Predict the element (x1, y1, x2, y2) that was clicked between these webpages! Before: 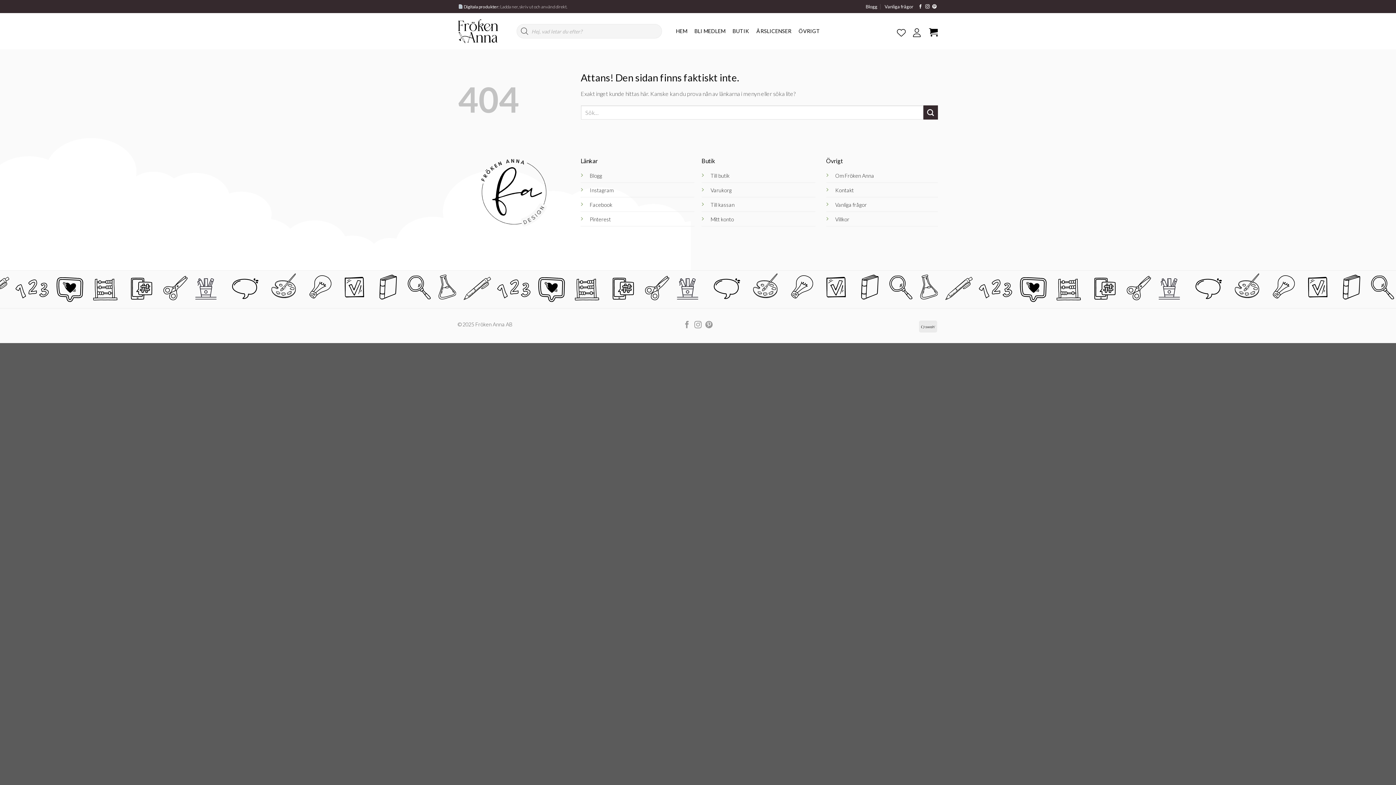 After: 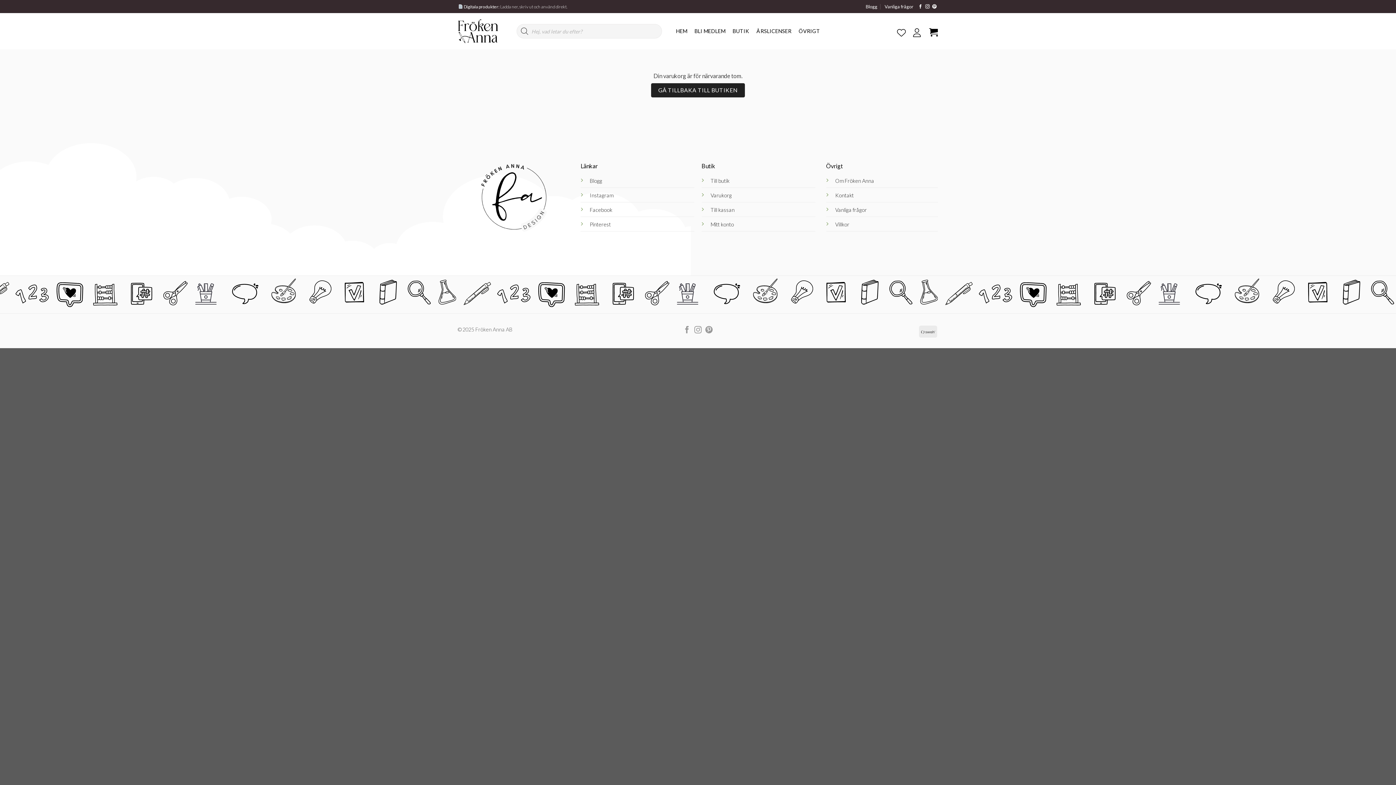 Action: bbox: (710, 187, 731, 193) label: Varukorg